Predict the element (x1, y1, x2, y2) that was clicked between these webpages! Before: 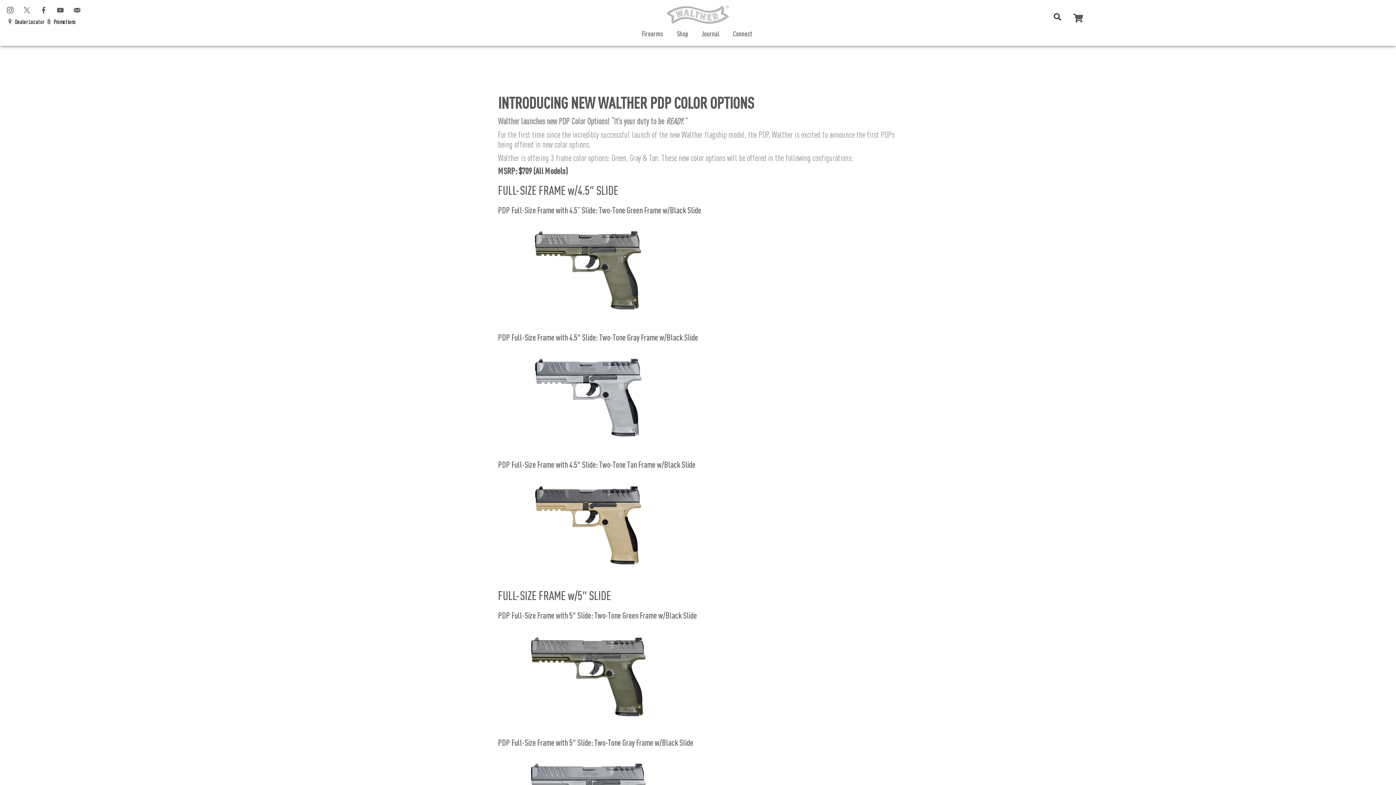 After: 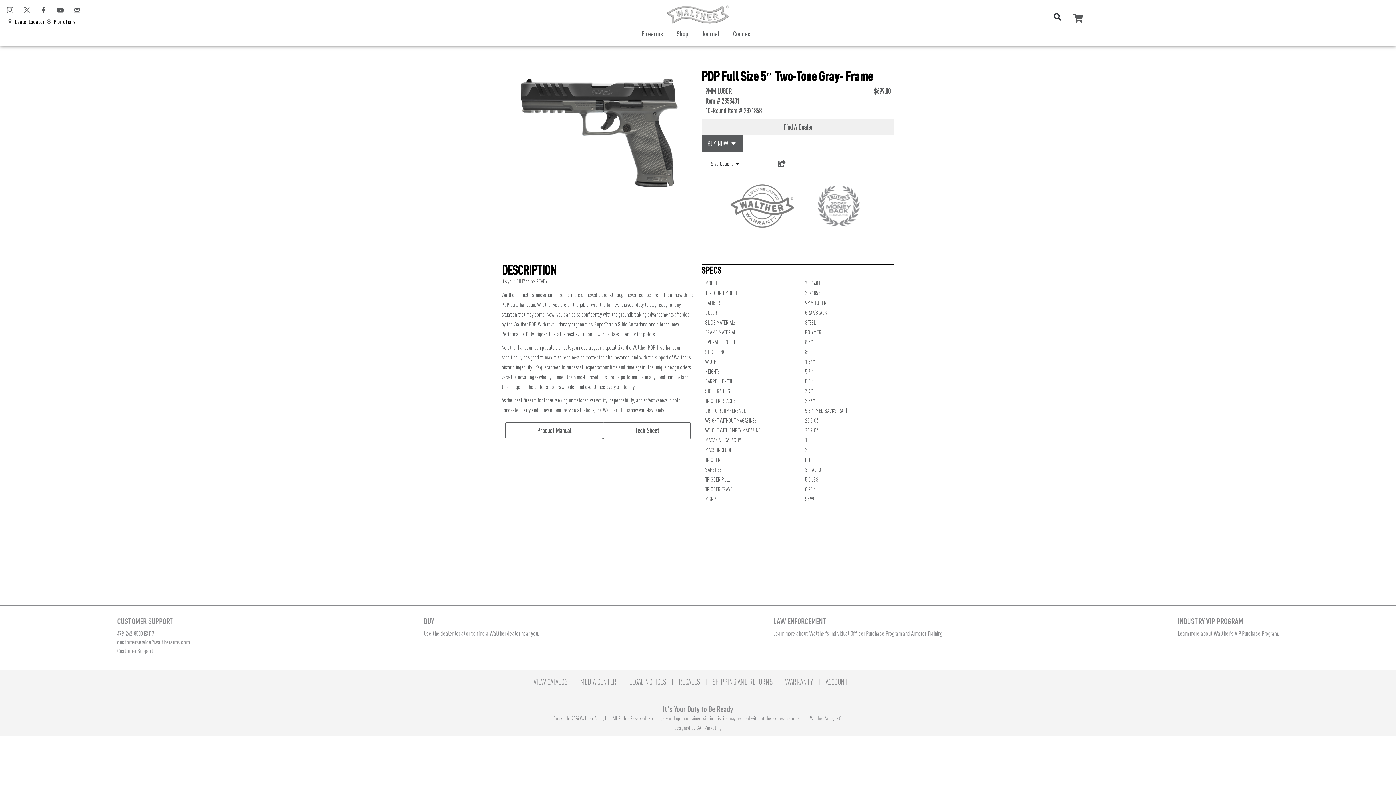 Action: label: PDP Full-Size Frame with 5″ Slide: Two-Tone Gray Frame w/Black Slide bbox: (498, 737, 693, 747)